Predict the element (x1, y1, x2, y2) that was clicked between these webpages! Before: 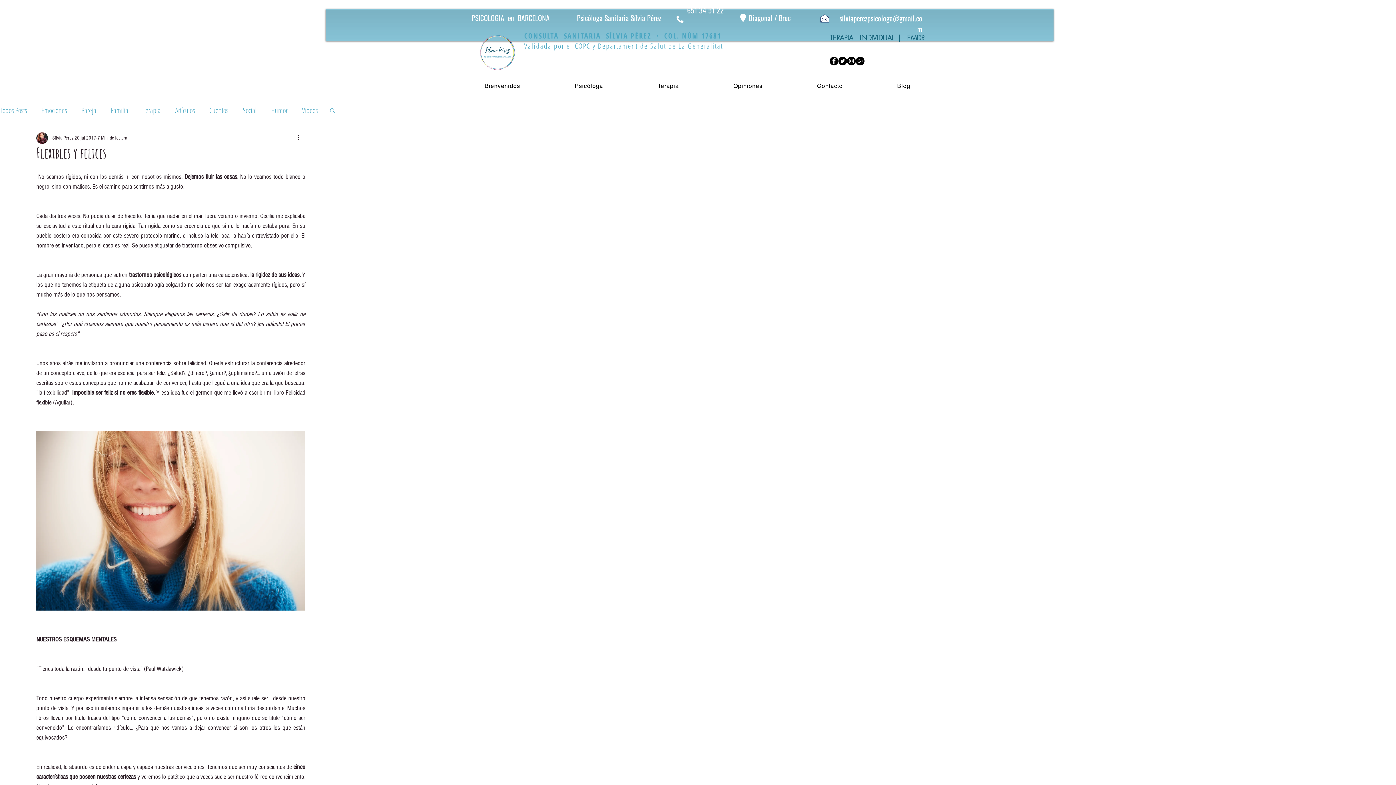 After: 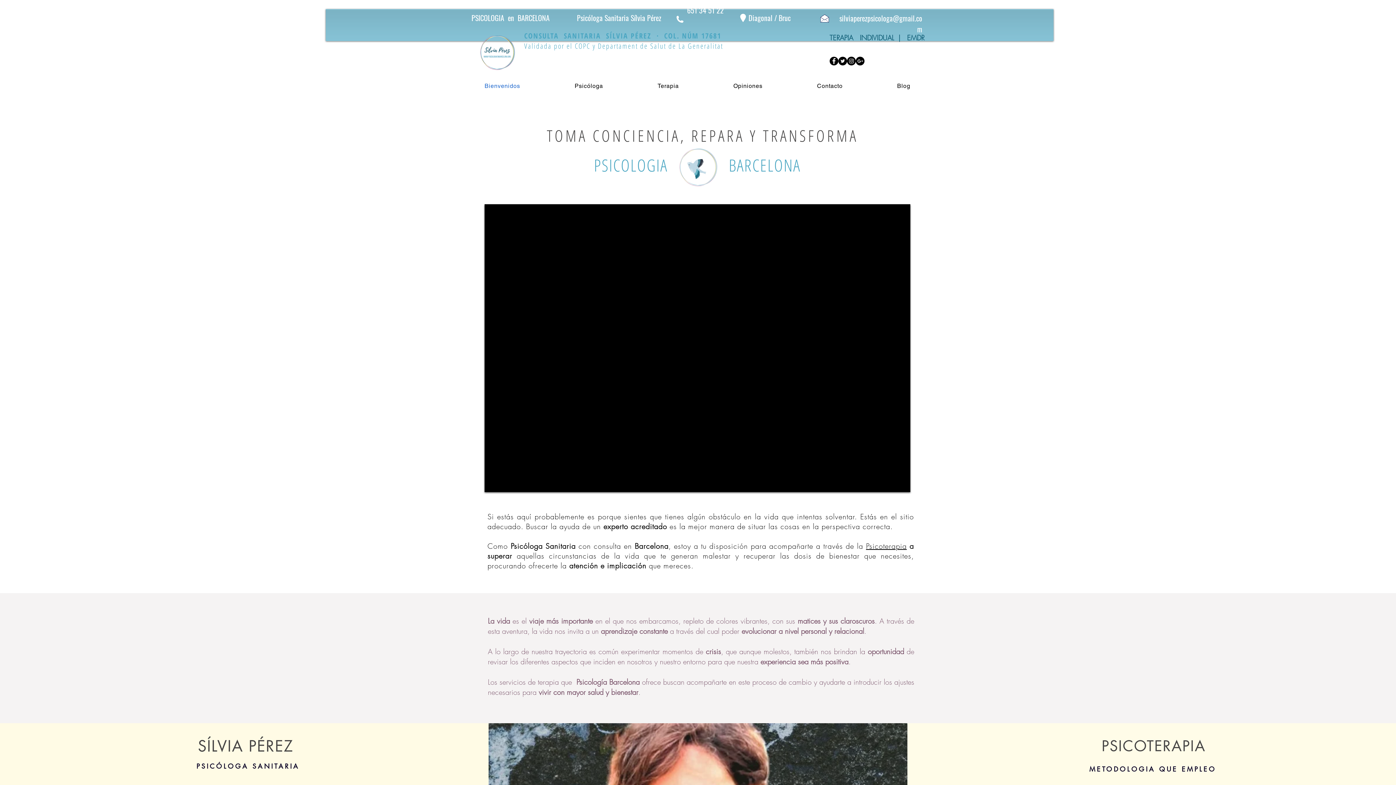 Action: label: Bienvenidos bbox: (458, 78, 546, 93)